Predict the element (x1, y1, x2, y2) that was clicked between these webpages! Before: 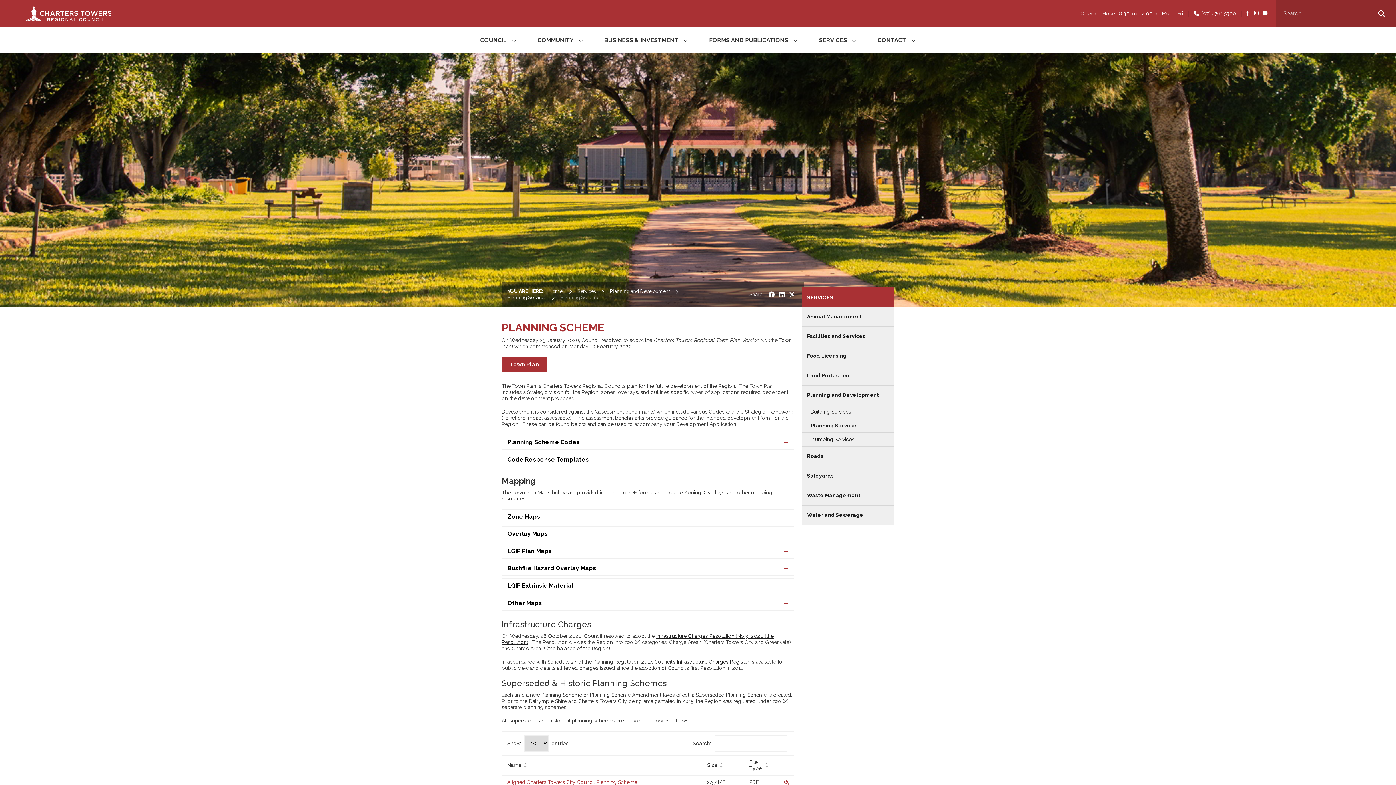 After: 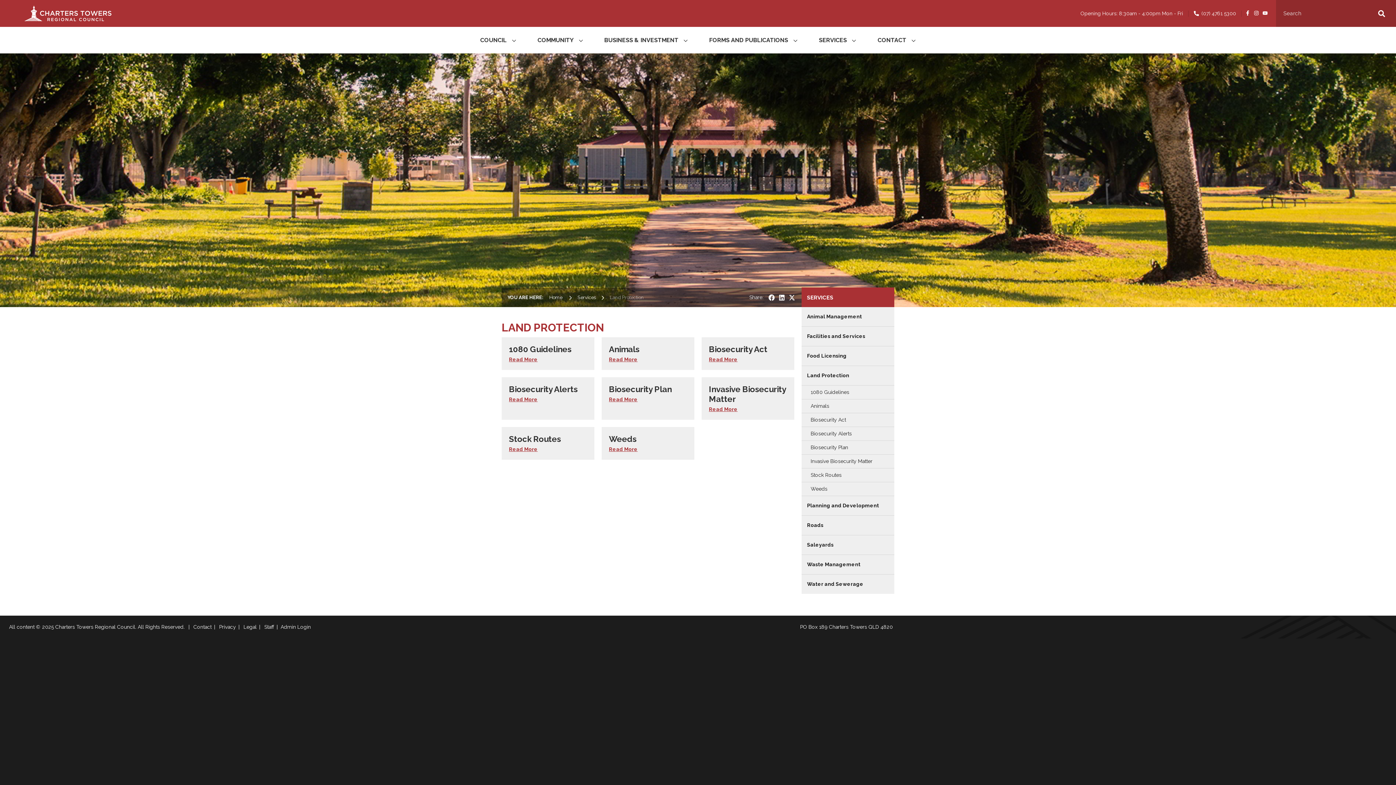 Action: label: Land Protection bbox: (801, 366, 894, 385)